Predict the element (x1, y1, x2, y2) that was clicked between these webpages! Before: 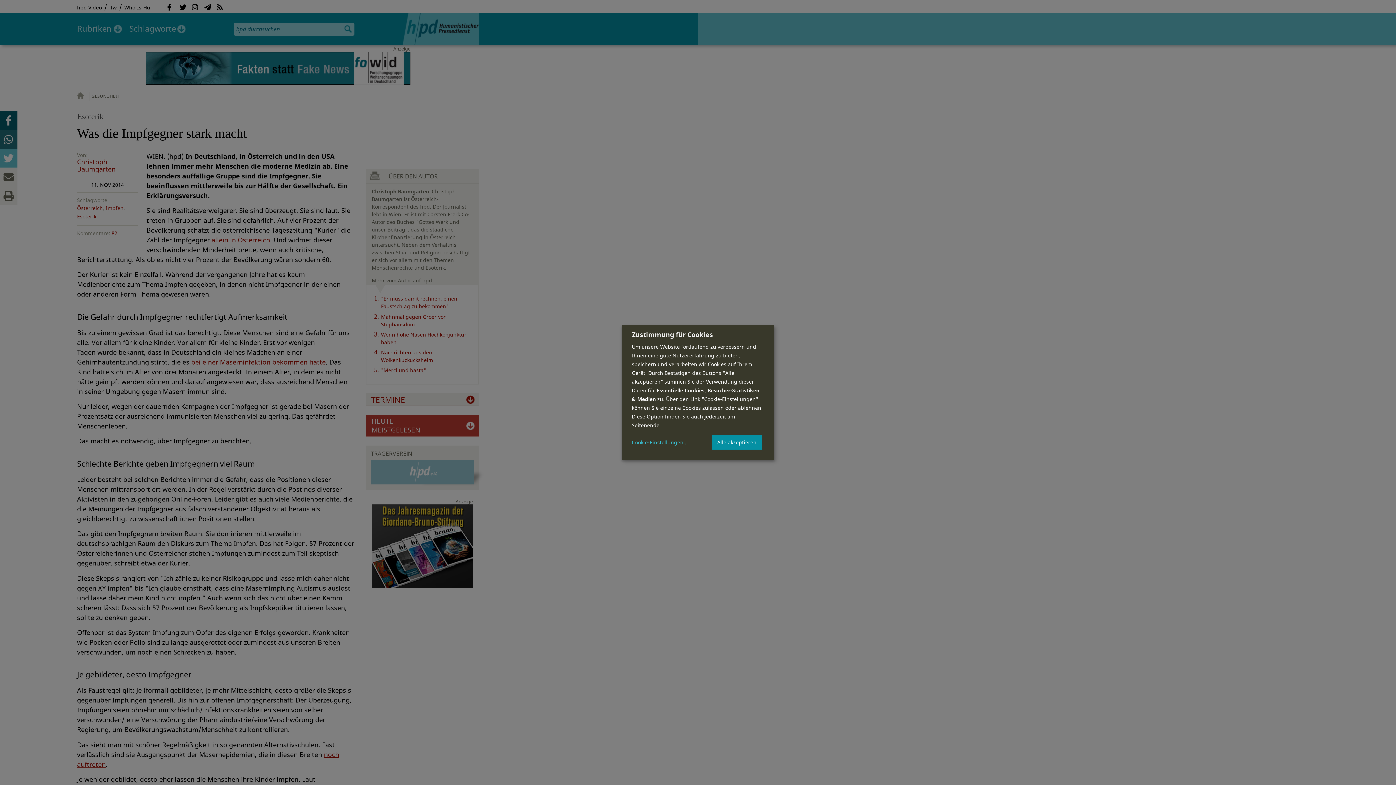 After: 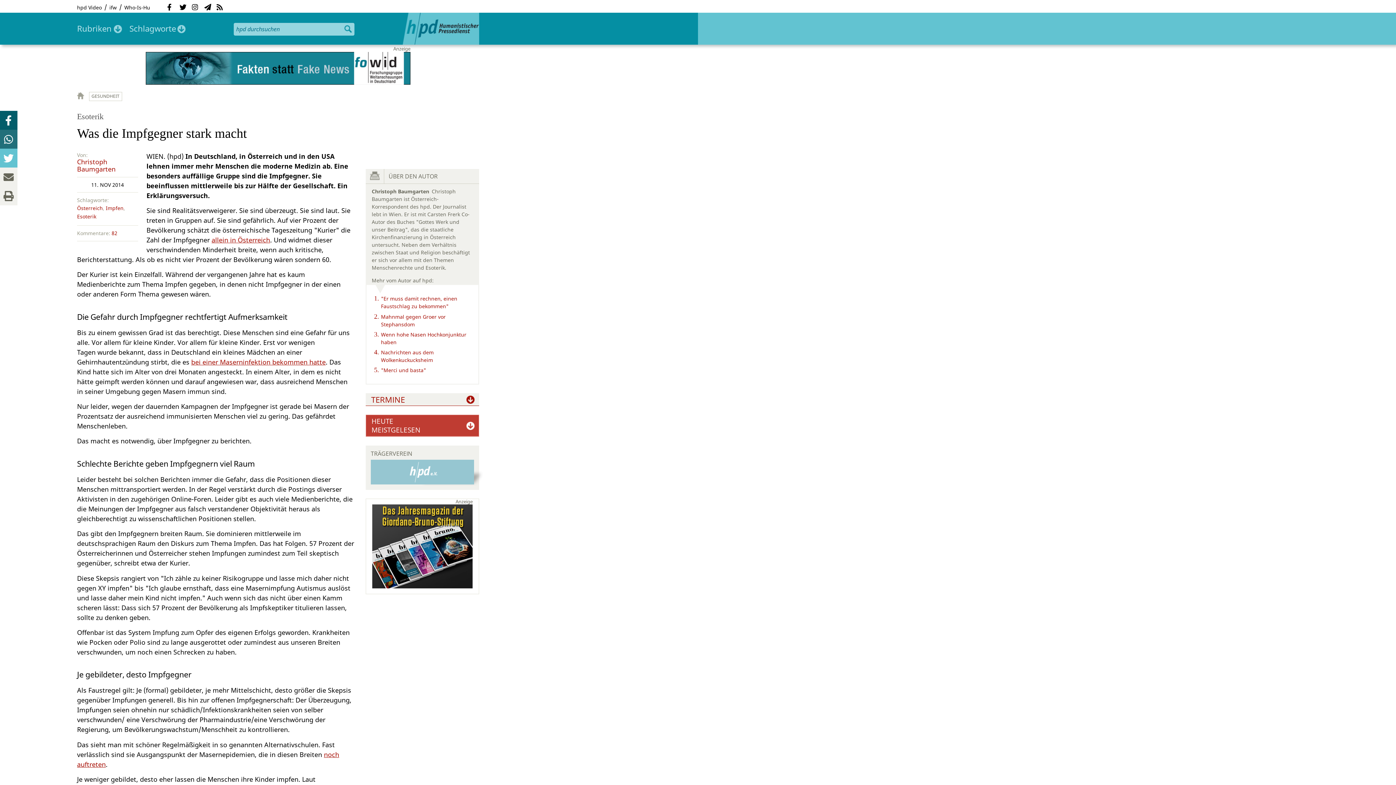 Action: bbox: (712, 434, 761, 450) label: Alle akzeptieren